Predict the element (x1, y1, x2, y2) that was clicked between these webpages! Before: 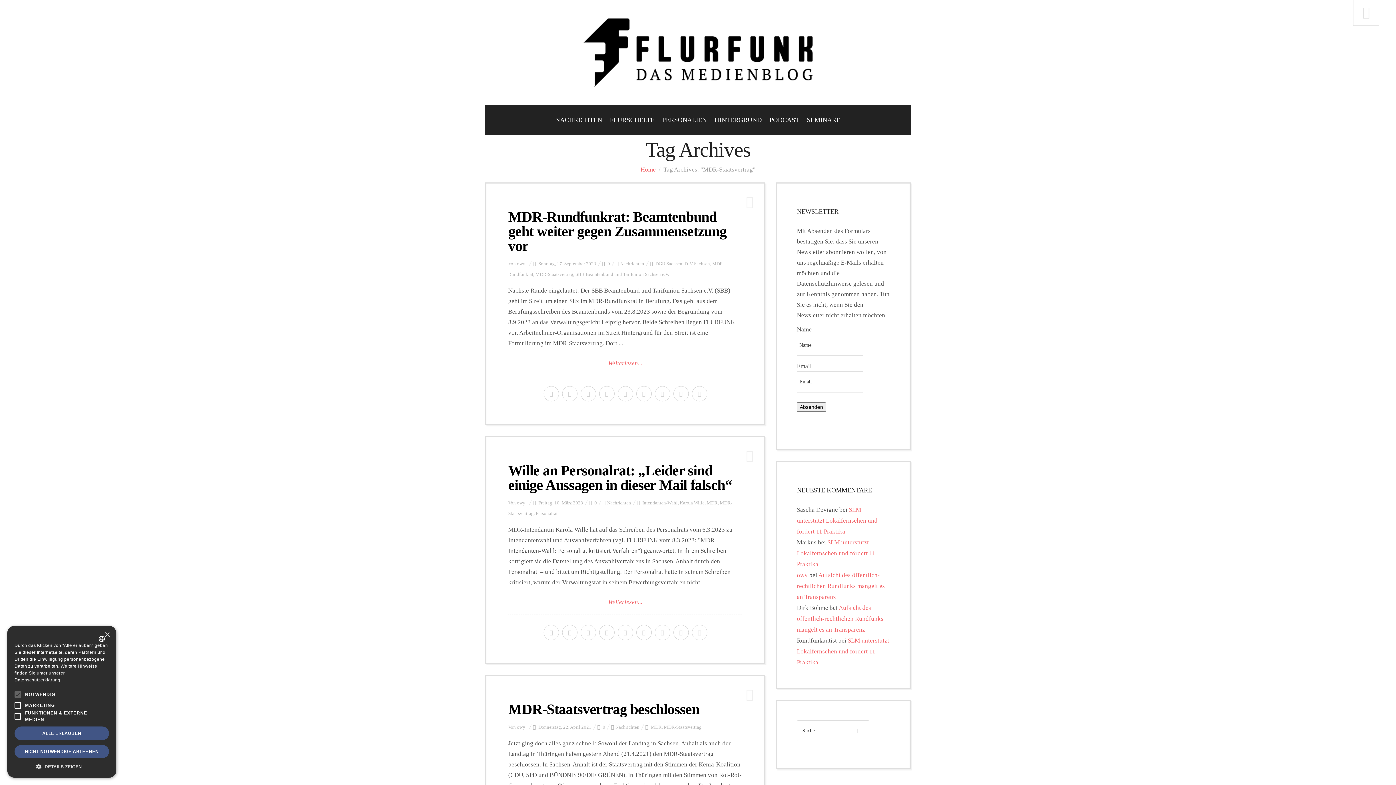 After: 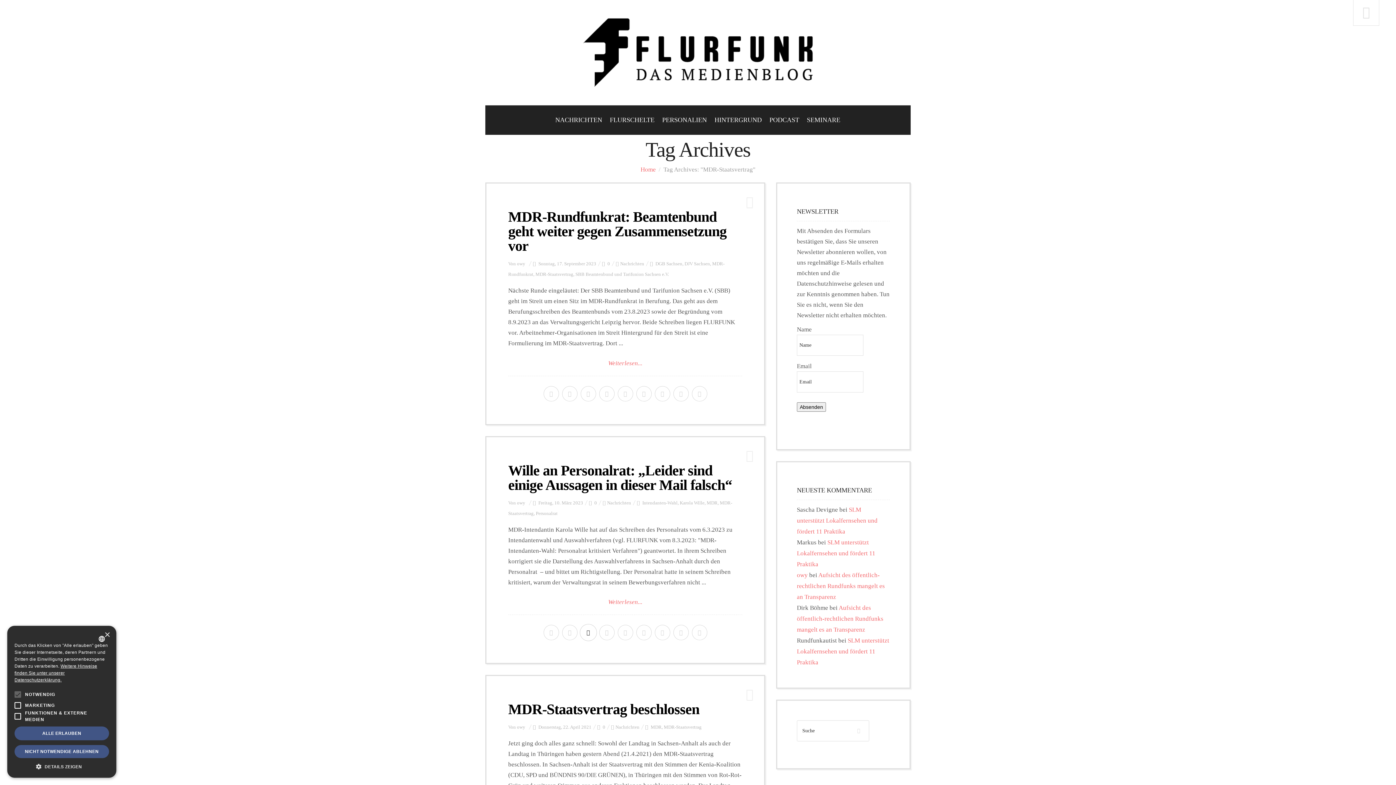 Action: bbox: (580, 624, 596, 641)